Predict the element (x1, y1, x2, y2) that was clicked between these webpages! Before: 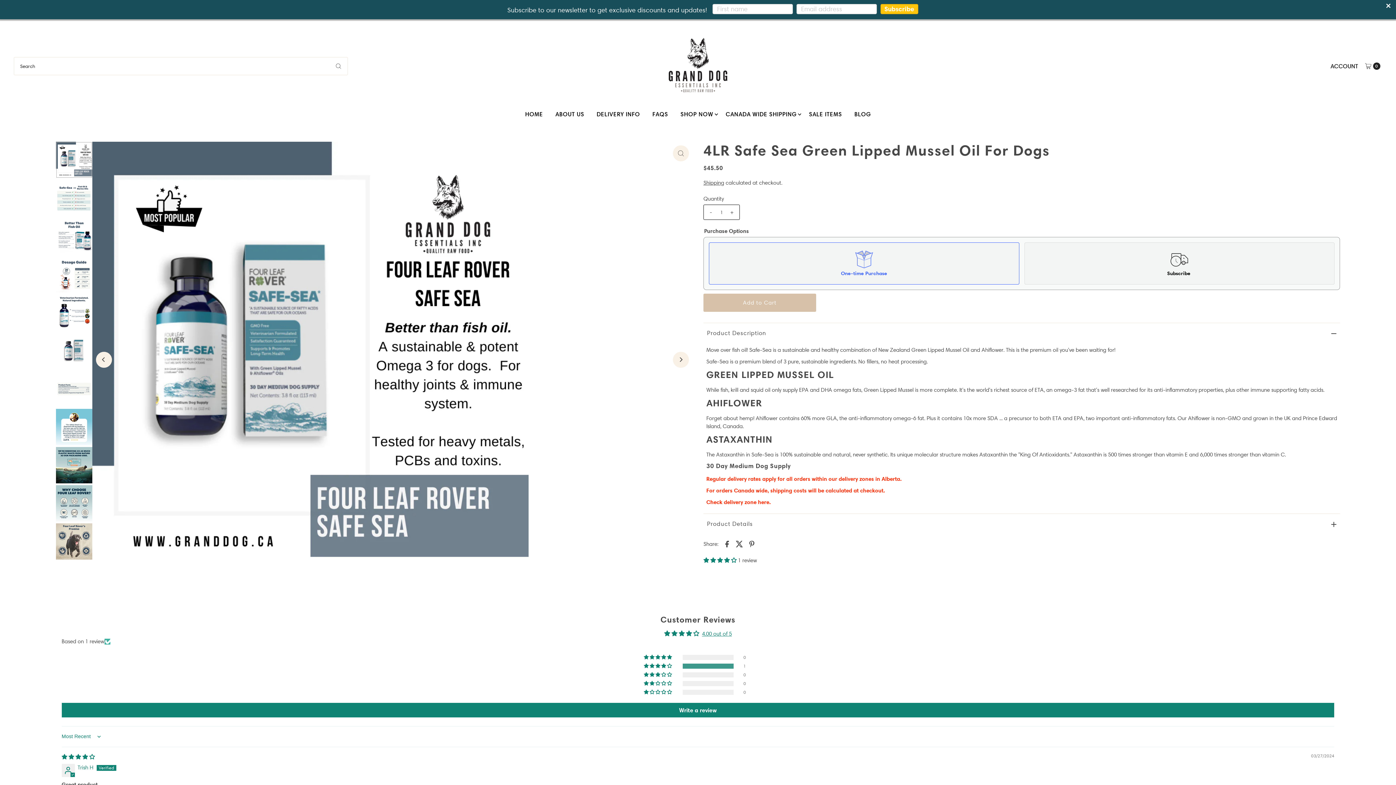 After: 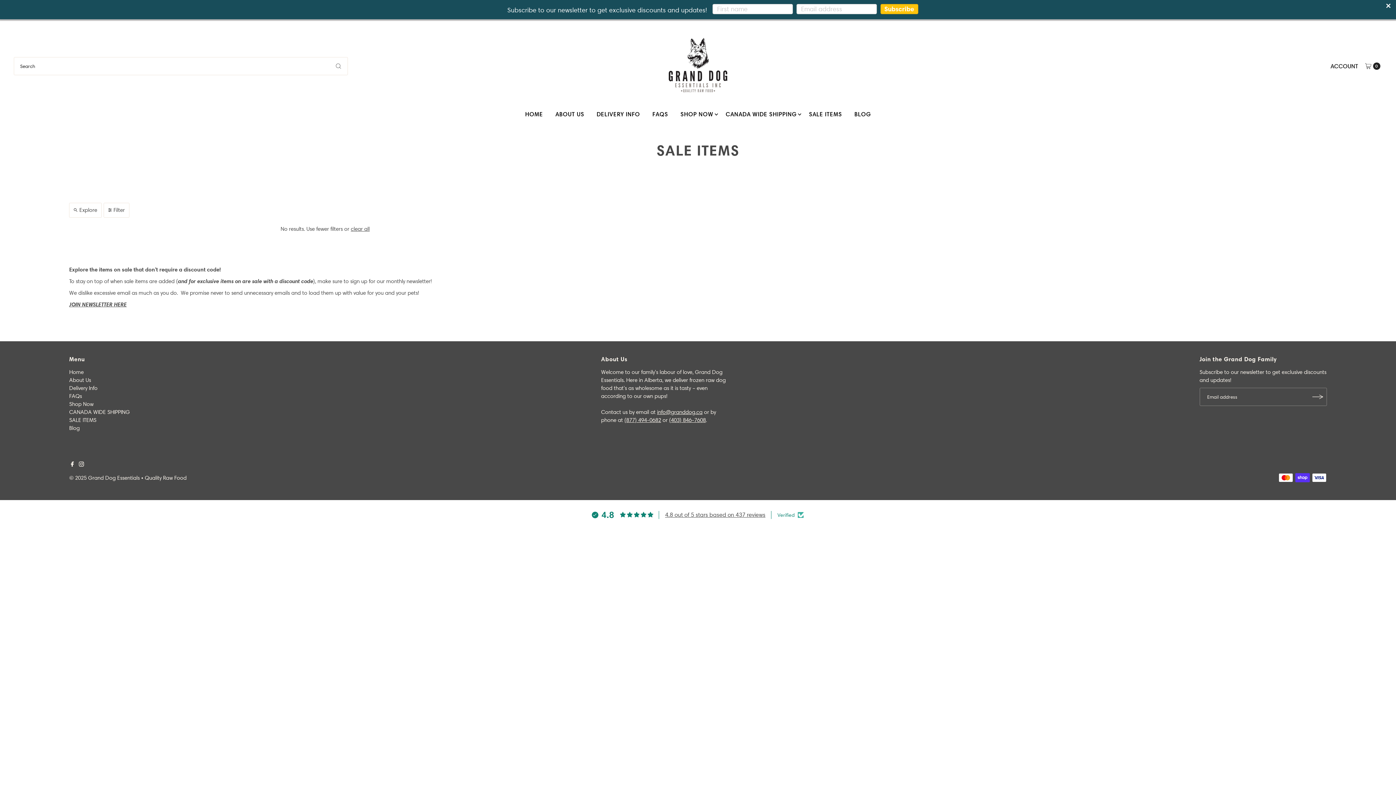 Action: label: SALE ITEMS bbox: (803, 105, 847, 123)